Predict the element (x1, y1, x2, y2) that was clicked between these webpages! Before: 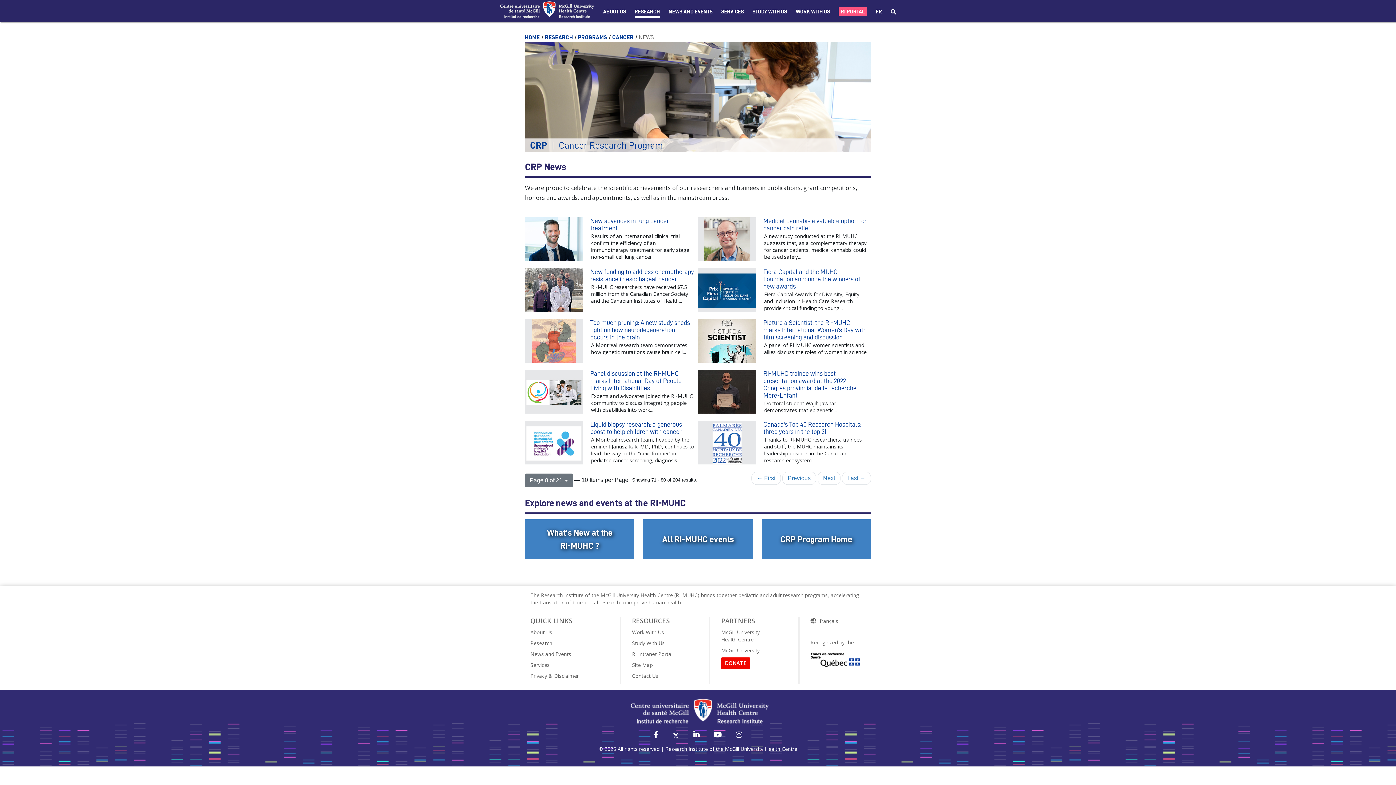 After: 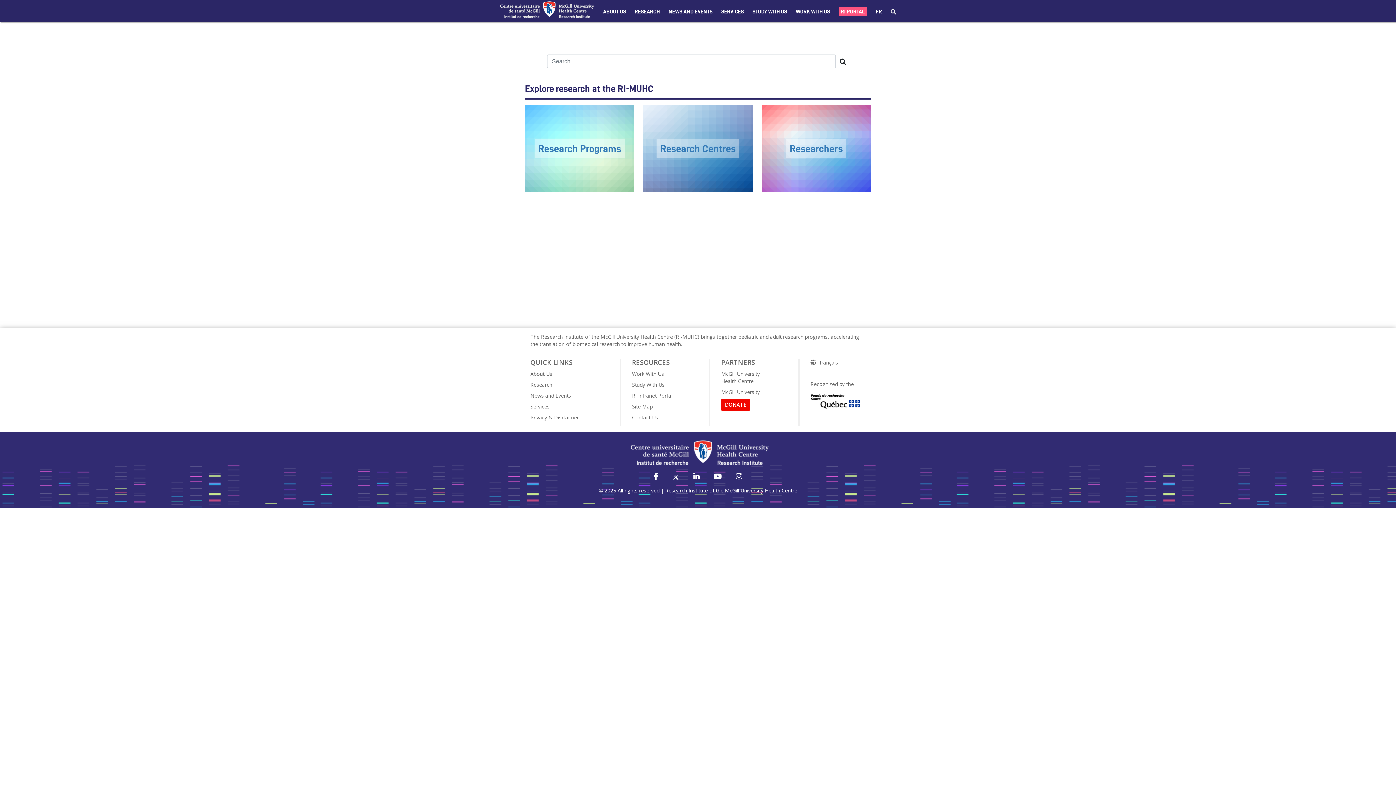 Action: bbox: (890, 8, 896, 18)